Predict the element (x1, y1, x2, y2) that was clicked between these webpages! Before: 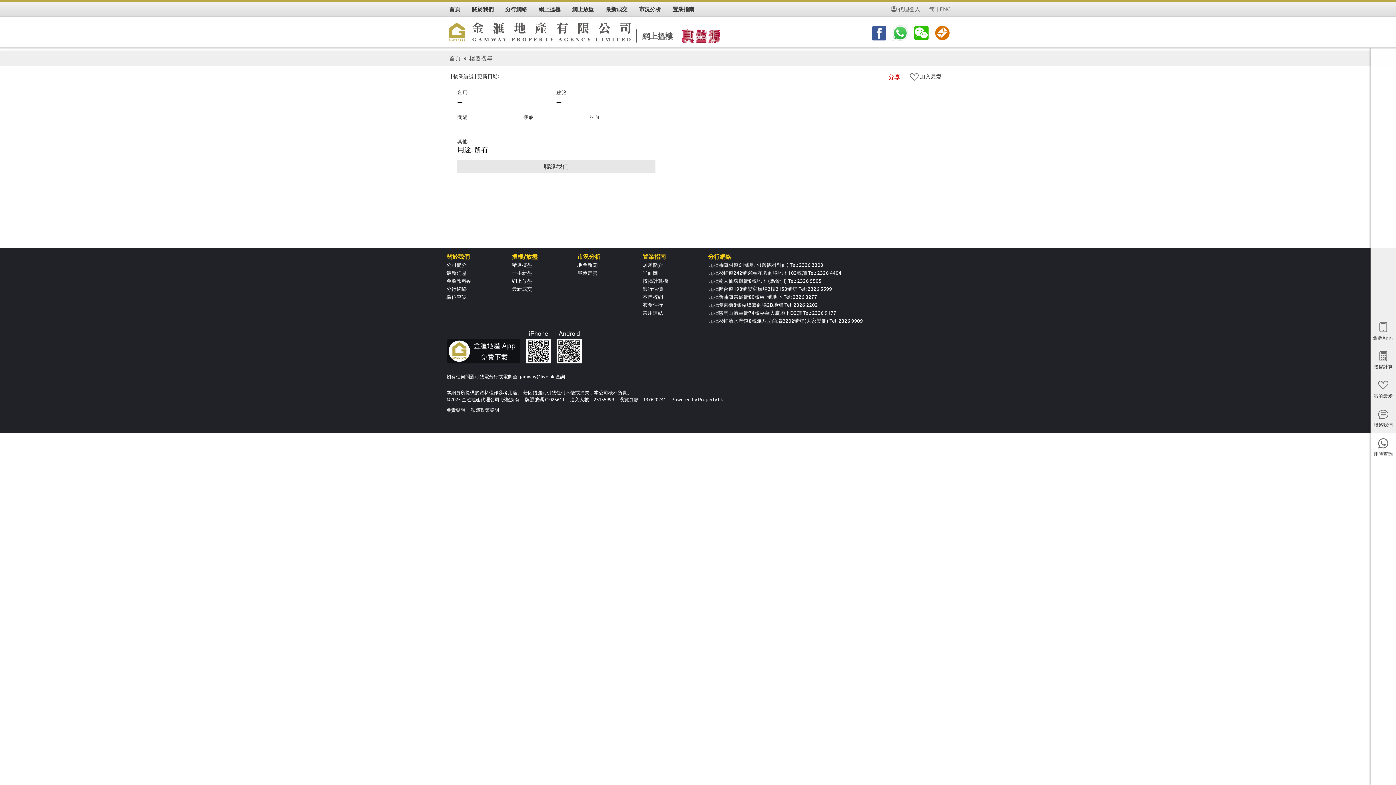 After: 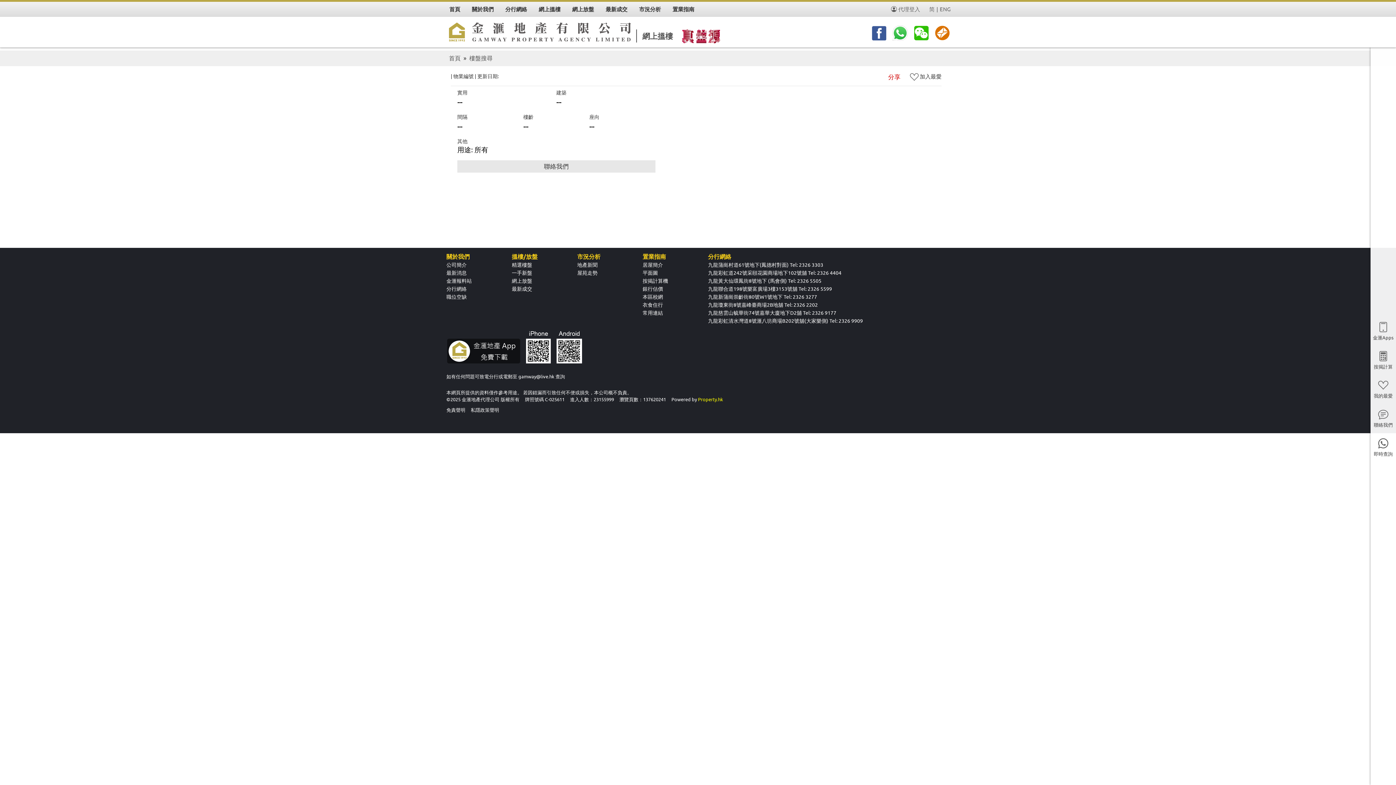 Action: label: Property.hk bbox: (698, 396, 723, 402)